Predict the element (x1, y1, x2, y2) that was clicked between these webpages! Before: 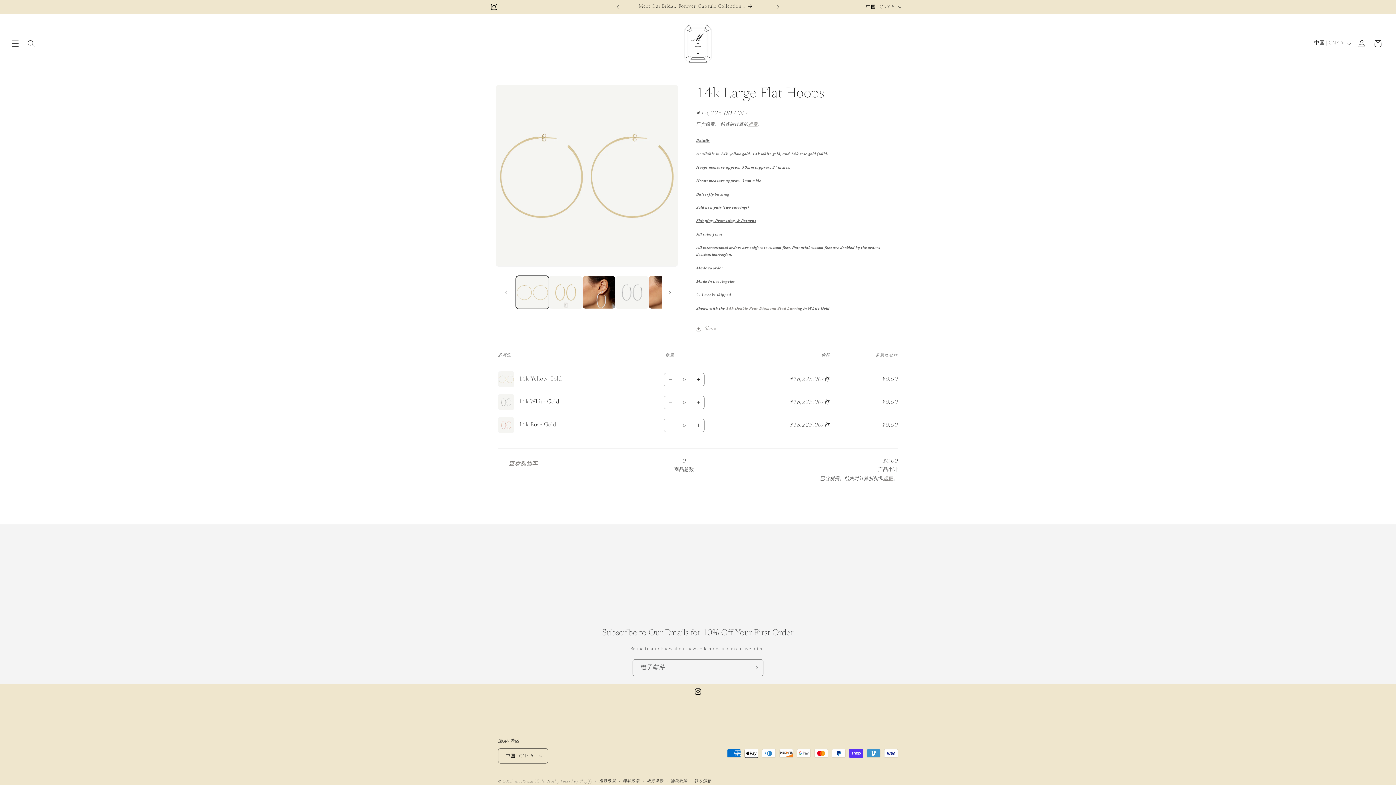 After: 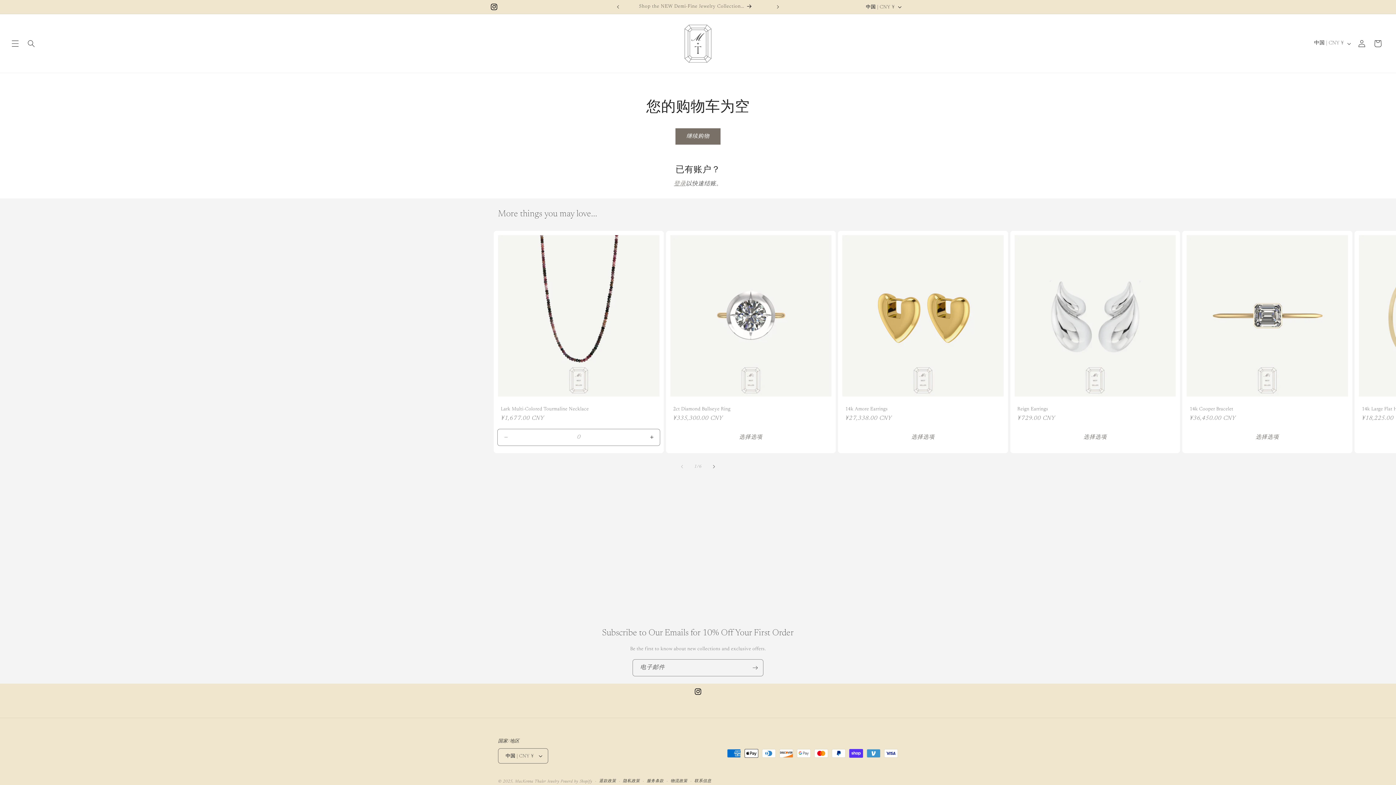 Action: label: 查看购物车 bbox: (498, 456, 549, 472)